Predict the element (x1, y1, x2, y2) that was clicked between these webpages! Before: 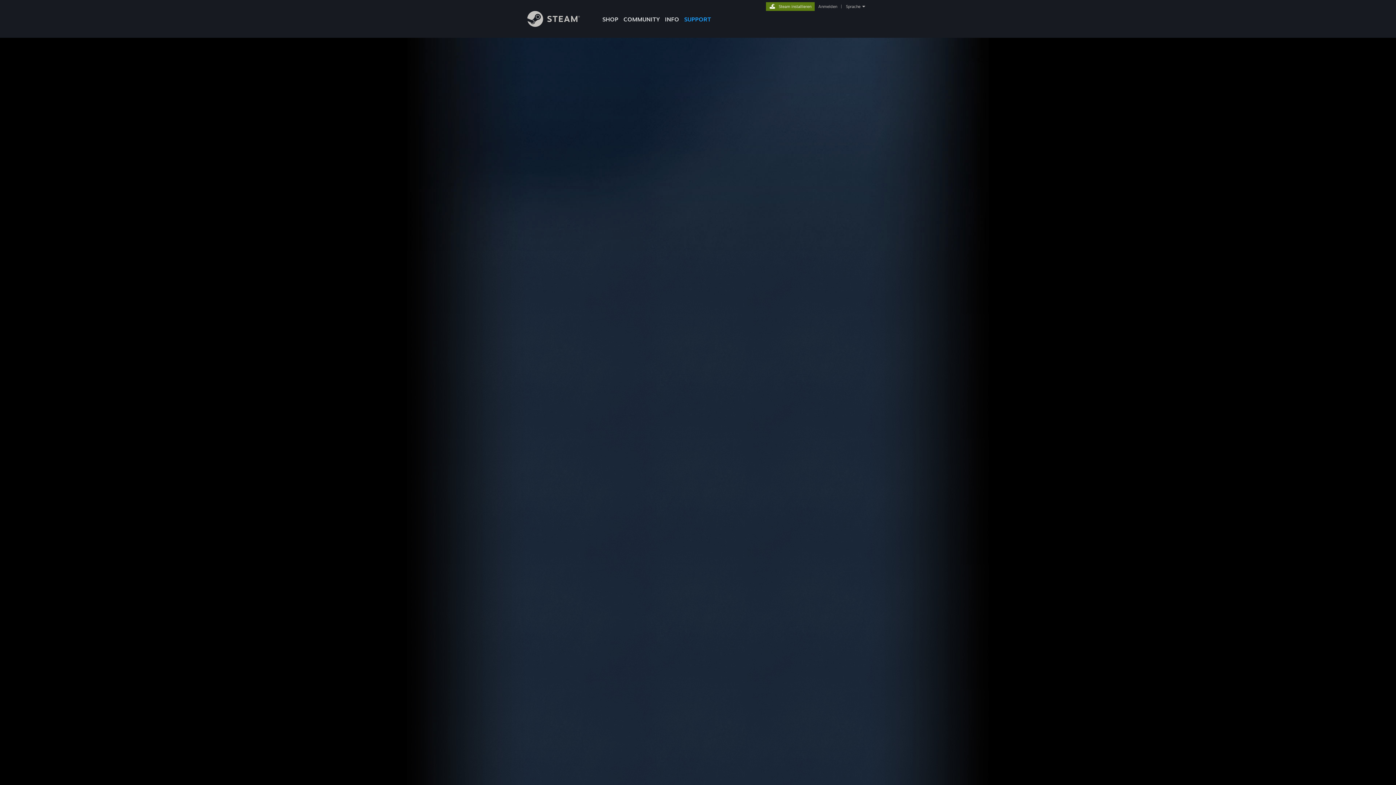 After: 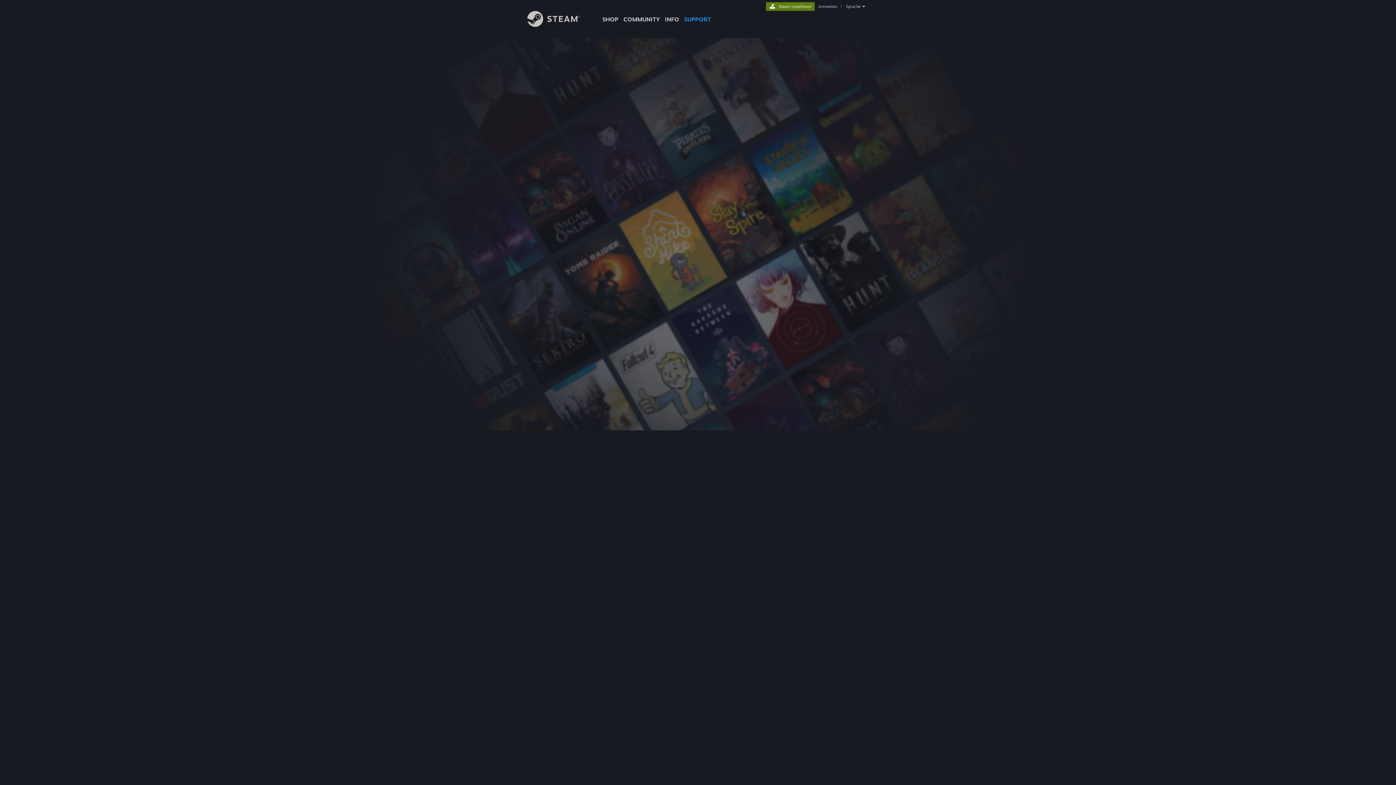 Action: label: Anmelden bbox: (817, 4, 838, 9)